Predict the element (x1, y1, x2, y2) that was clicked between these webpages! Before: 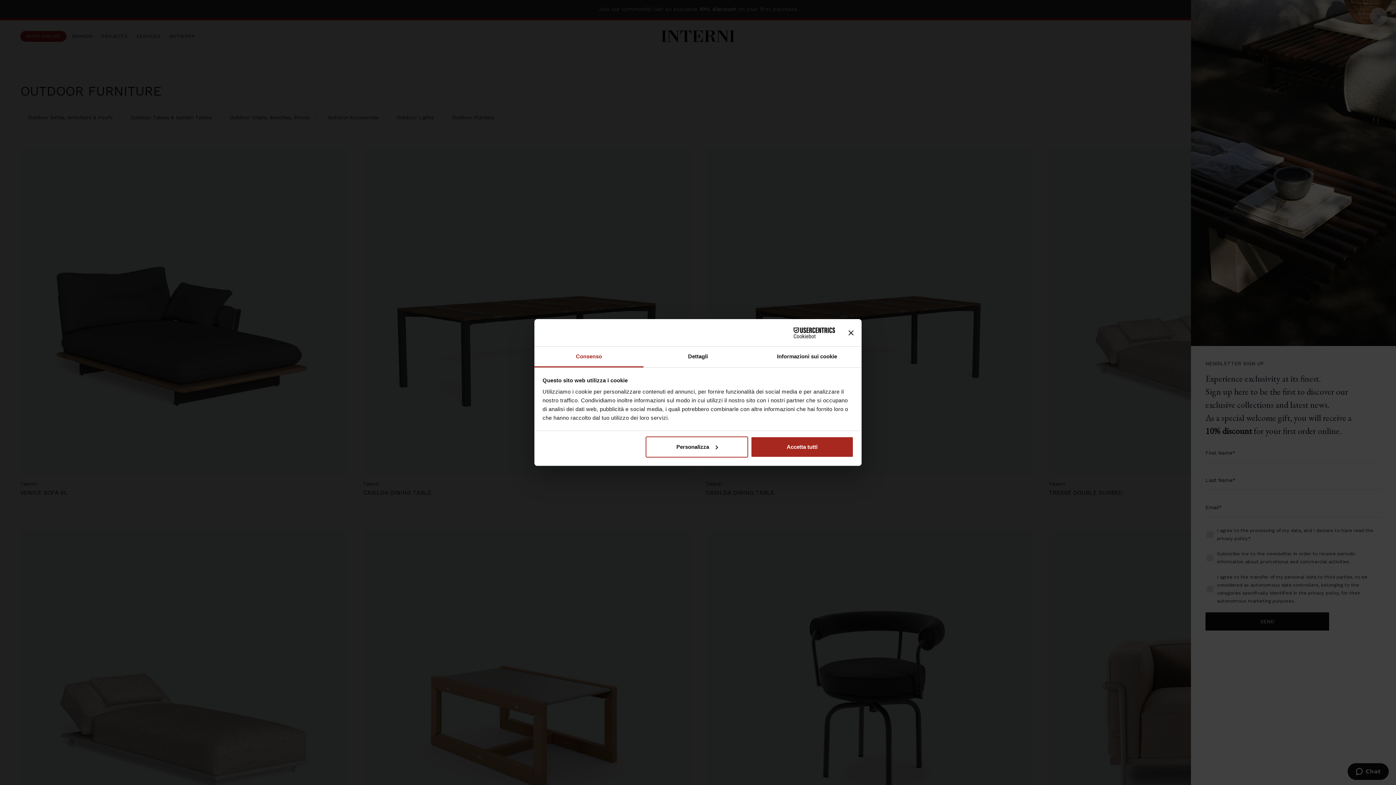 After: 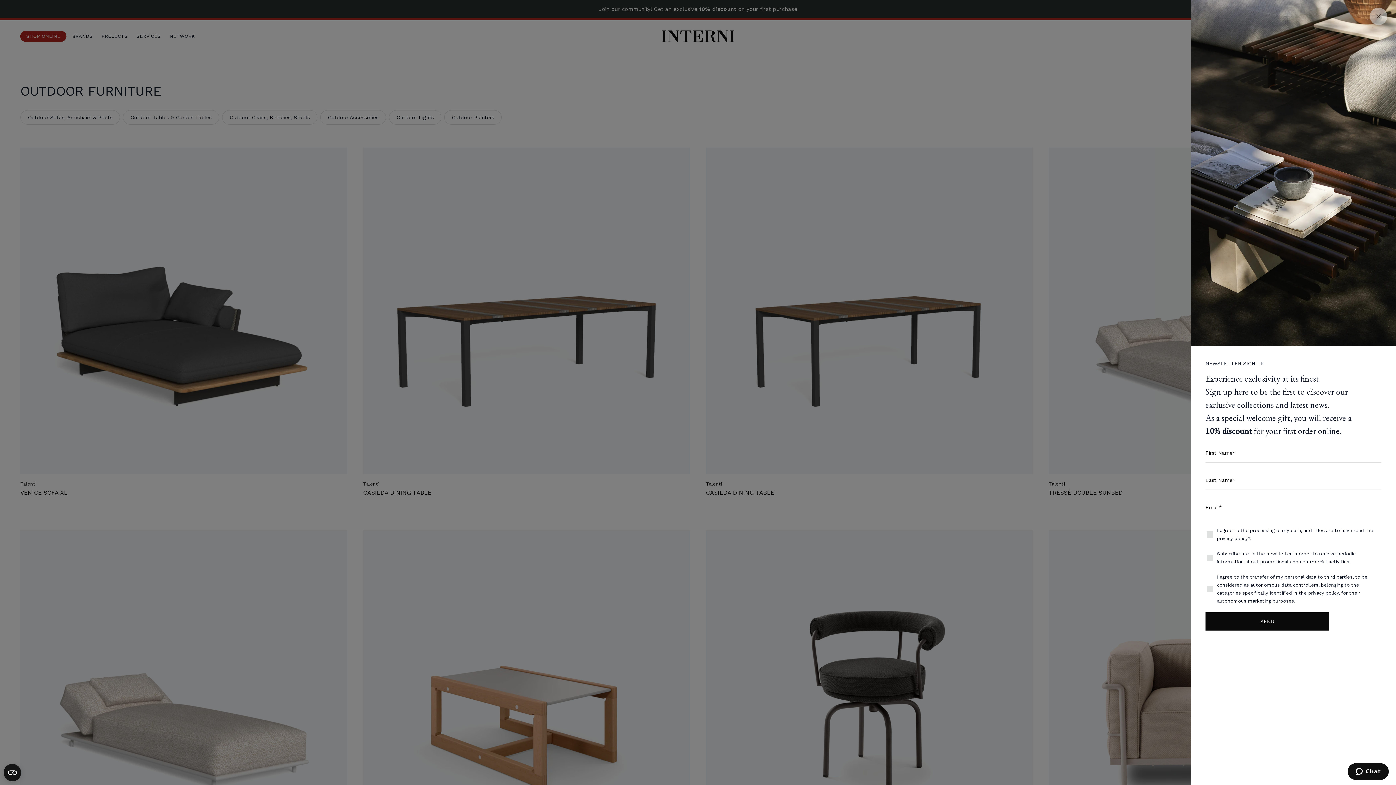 Action: bbox: (751, 436, 853, 457) label: Accetta tutti